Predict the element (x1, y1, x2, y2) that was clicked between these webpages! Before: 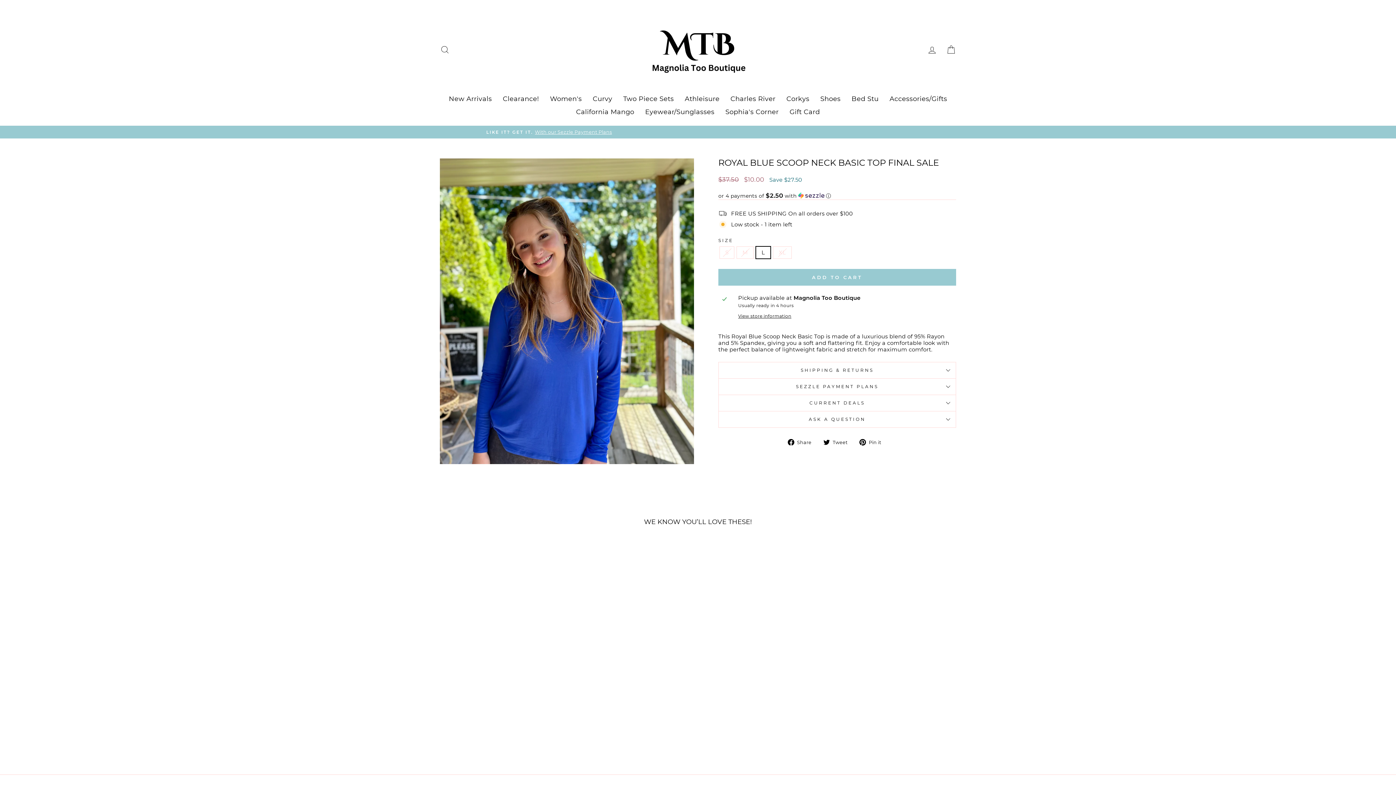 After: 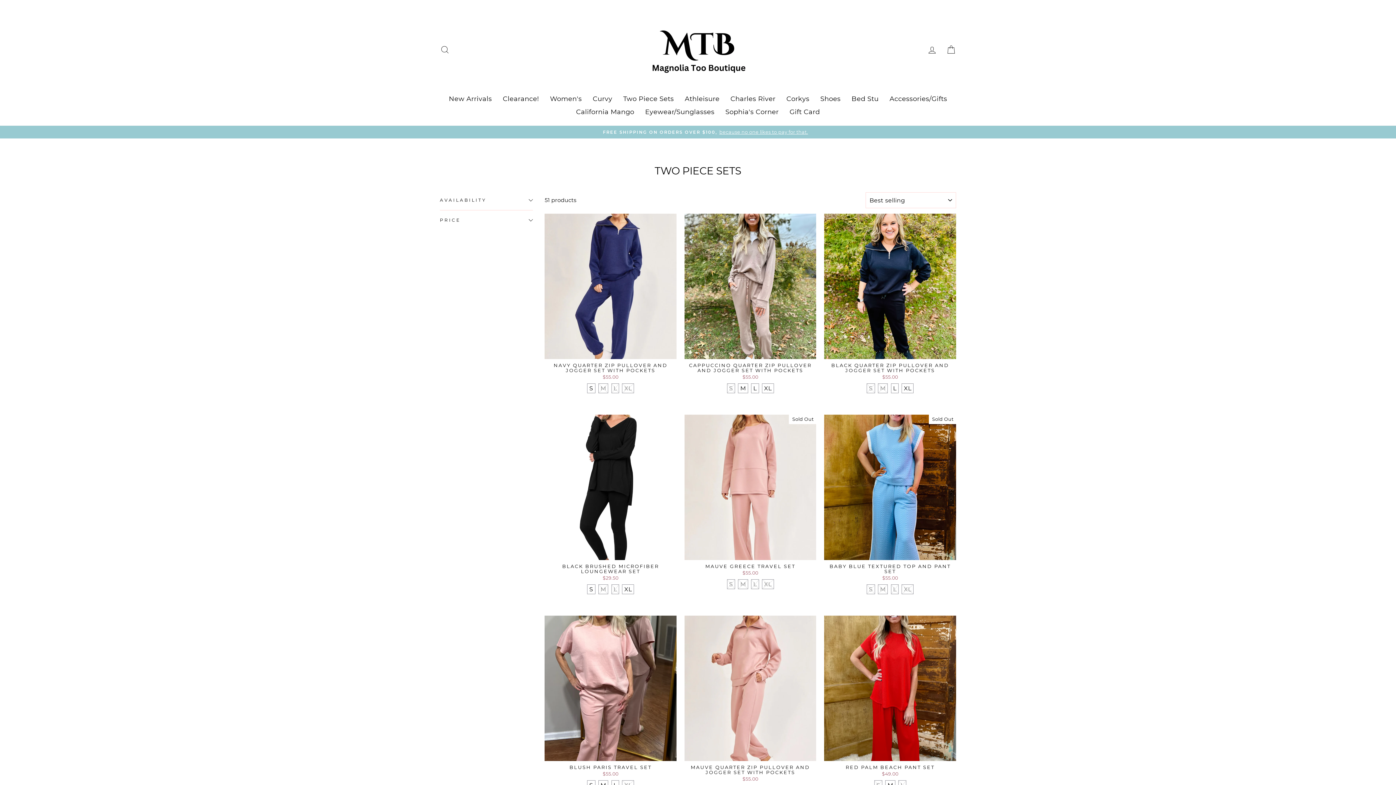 Action: bbox: (617, 92, 679, 105) label: Two Piece Sets